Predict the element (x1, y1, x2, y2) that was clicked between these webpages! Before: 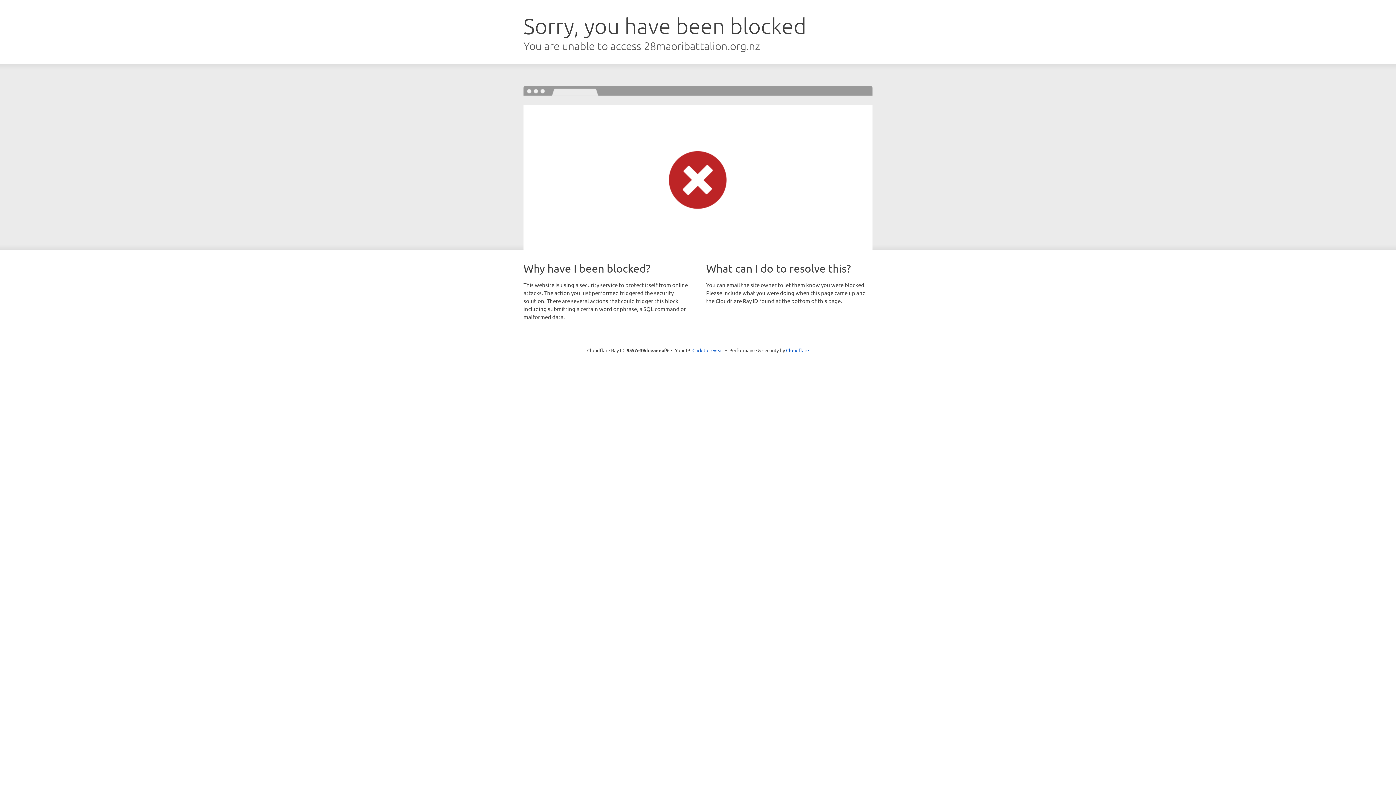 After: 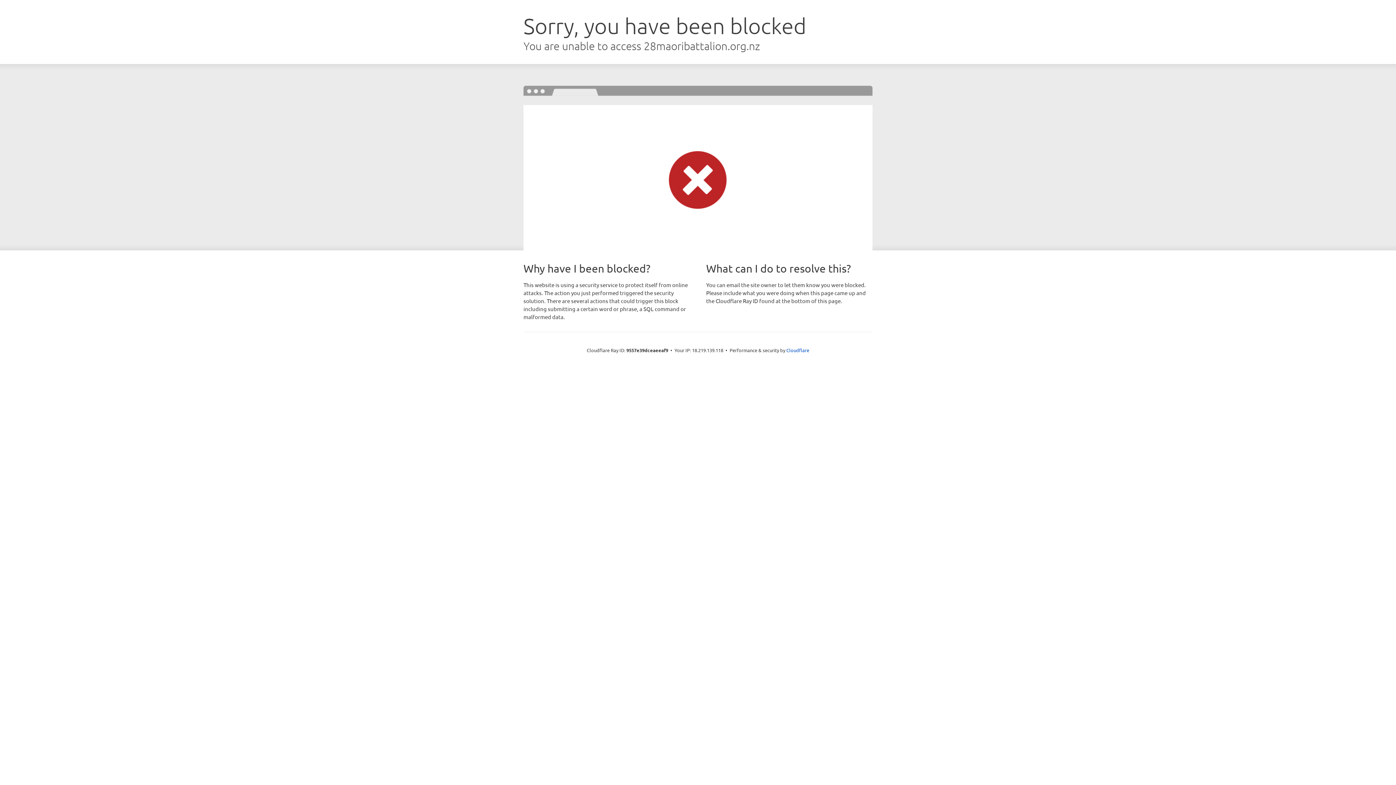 Action: label: Click to reveal bbox: (692, 346, 723, 353)